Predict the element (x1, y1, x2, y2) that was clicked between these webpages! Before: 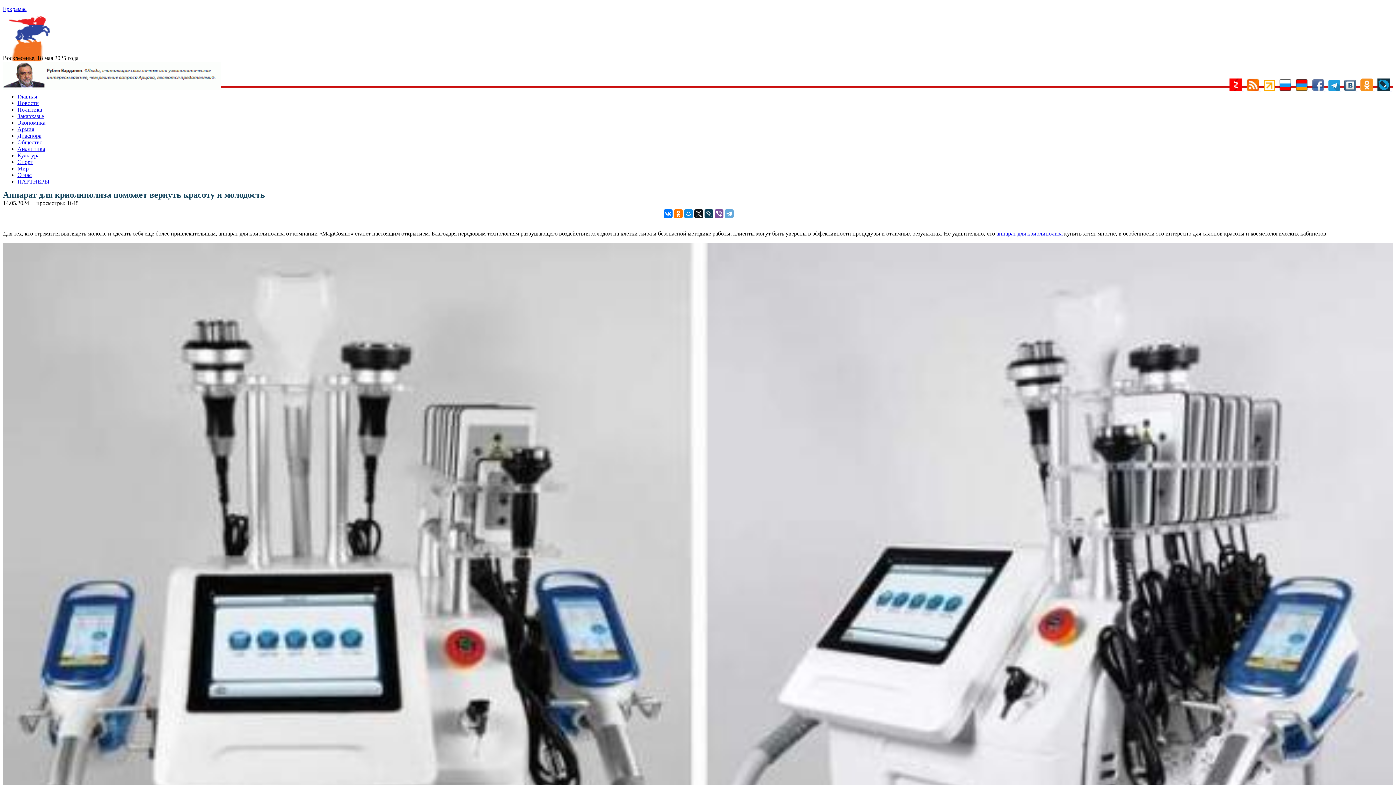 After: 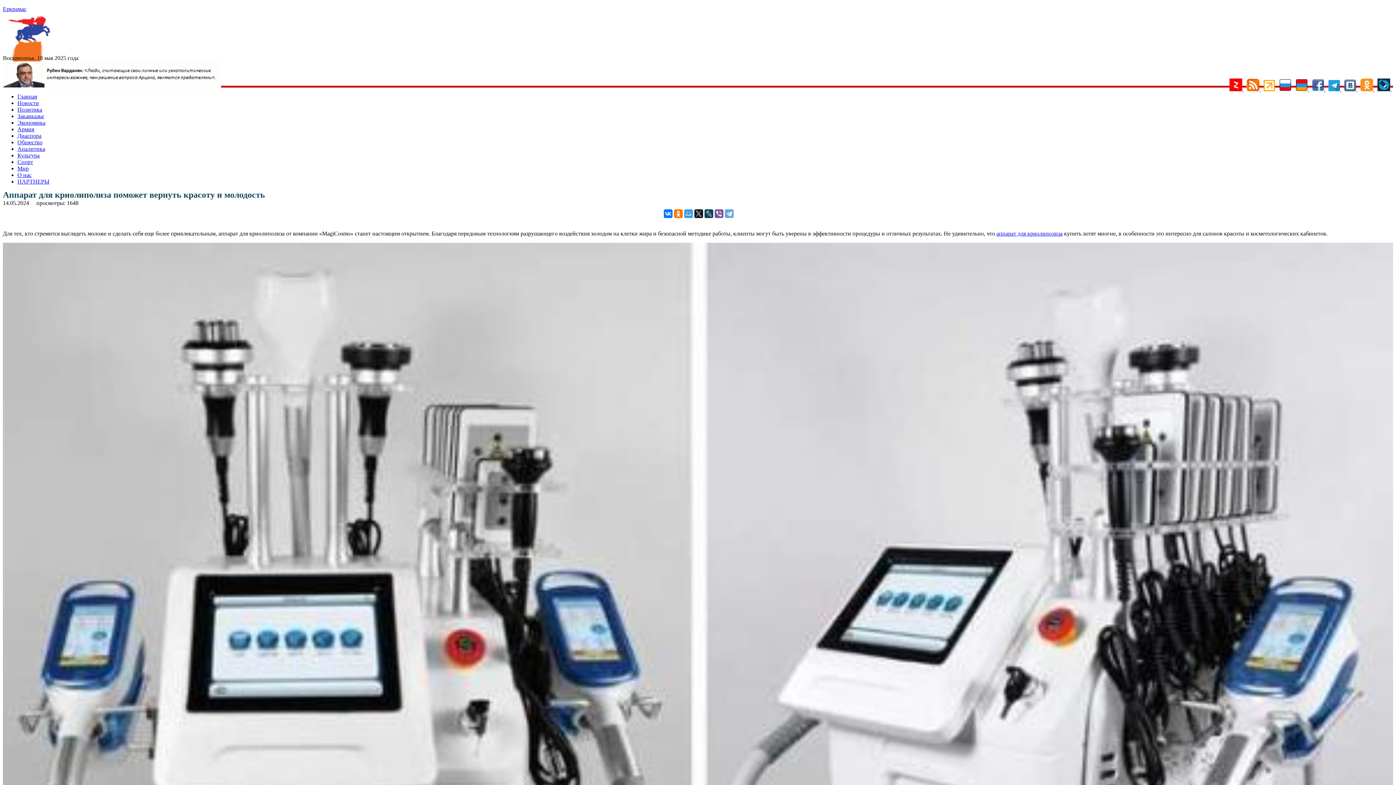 Action: bbox: (684, 209, 693, 218)